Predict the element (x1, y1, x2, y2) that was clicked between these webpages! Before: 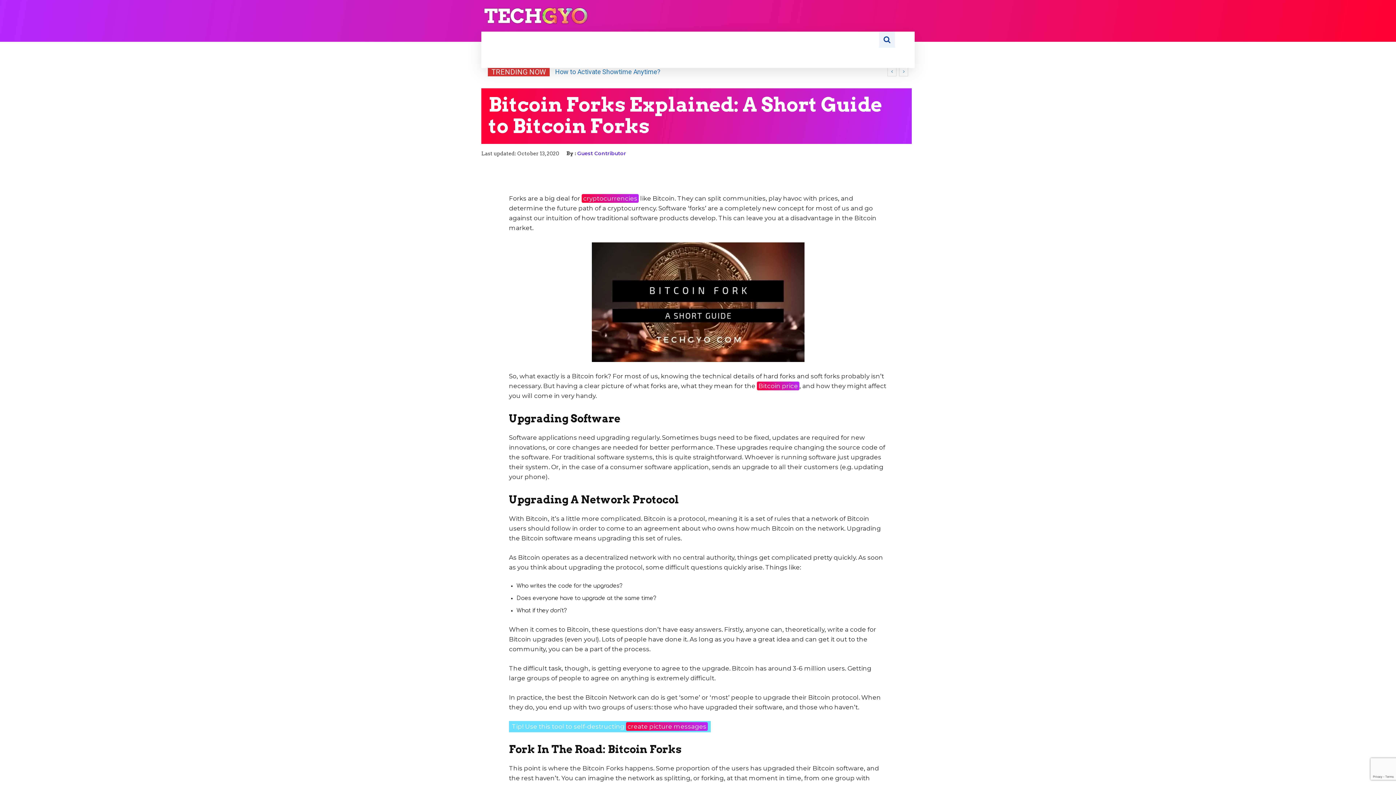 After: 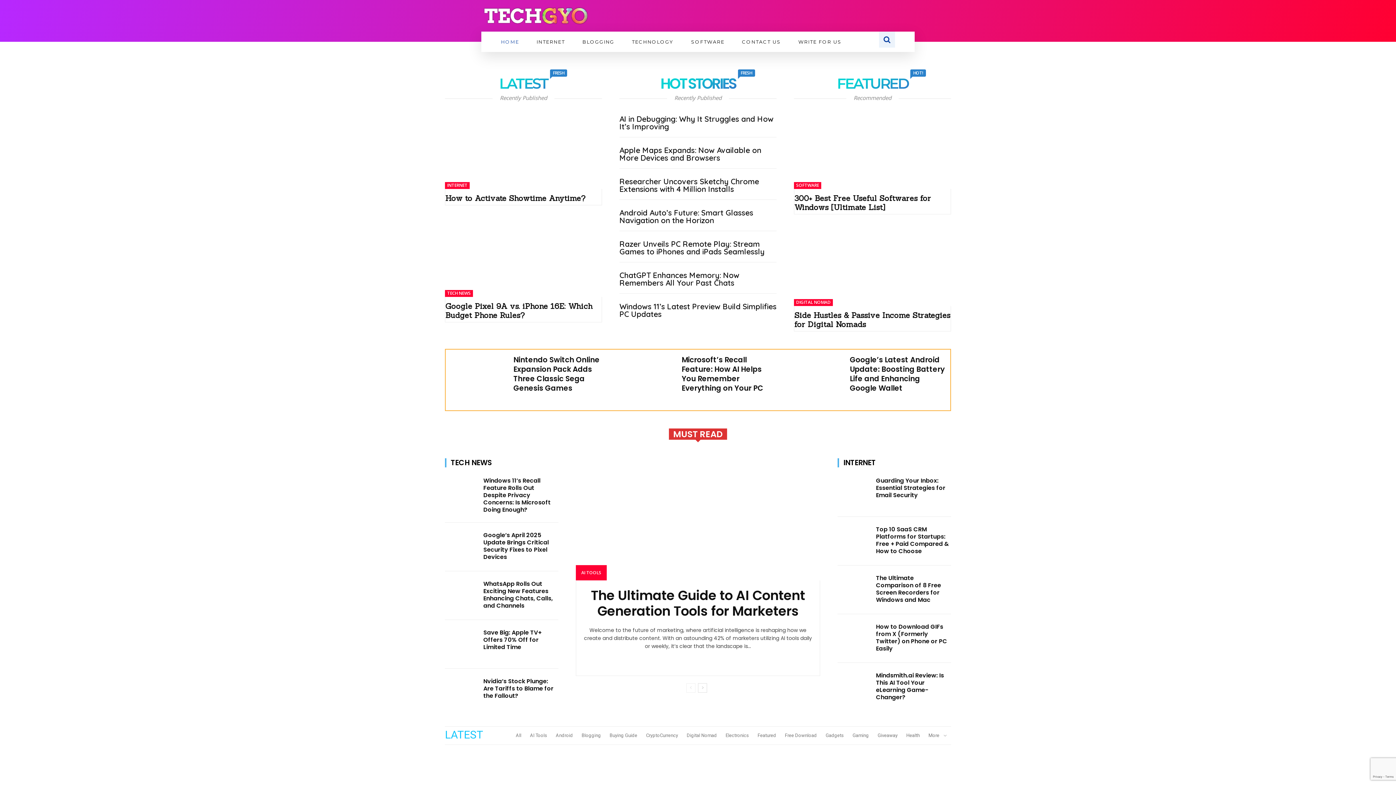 Action: label: HOME bbox: (492, 47, 528, 68)